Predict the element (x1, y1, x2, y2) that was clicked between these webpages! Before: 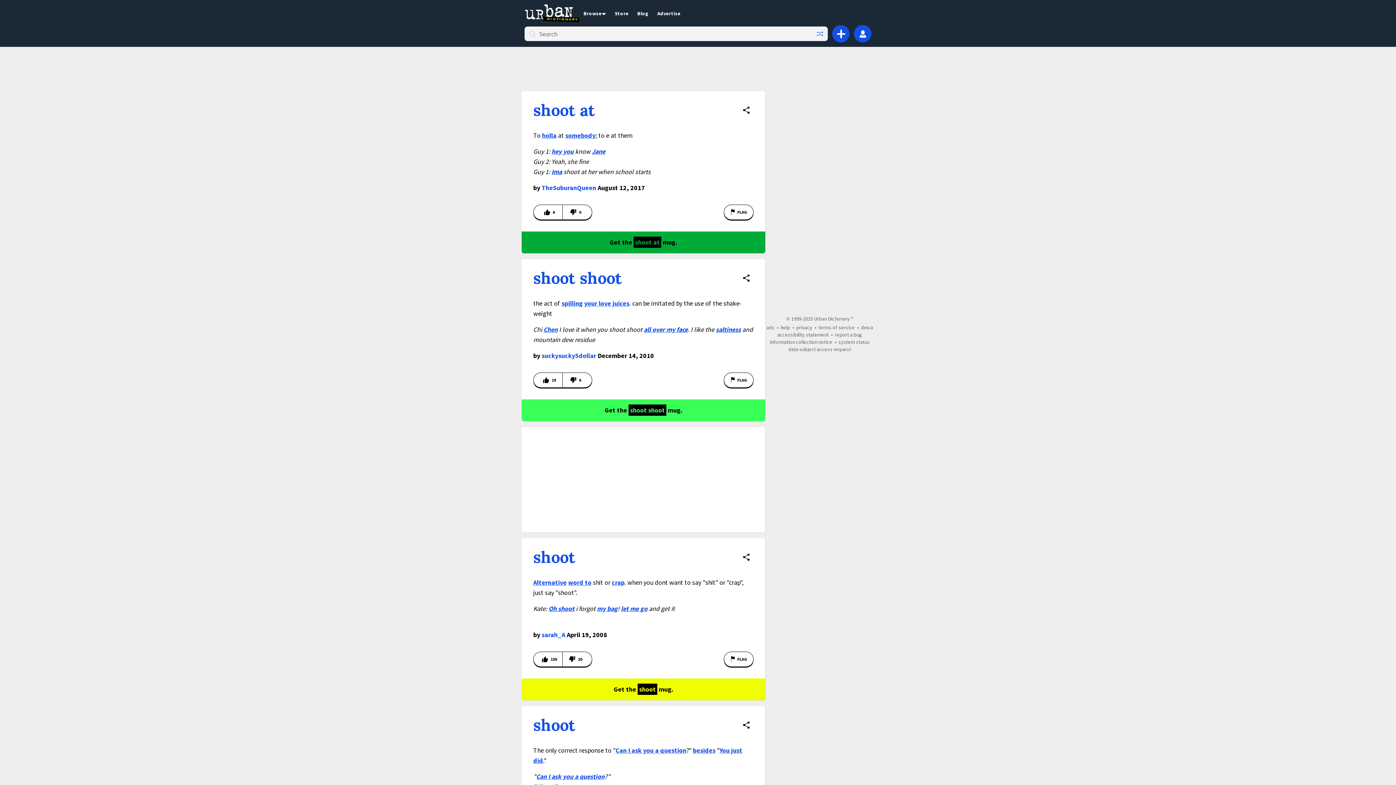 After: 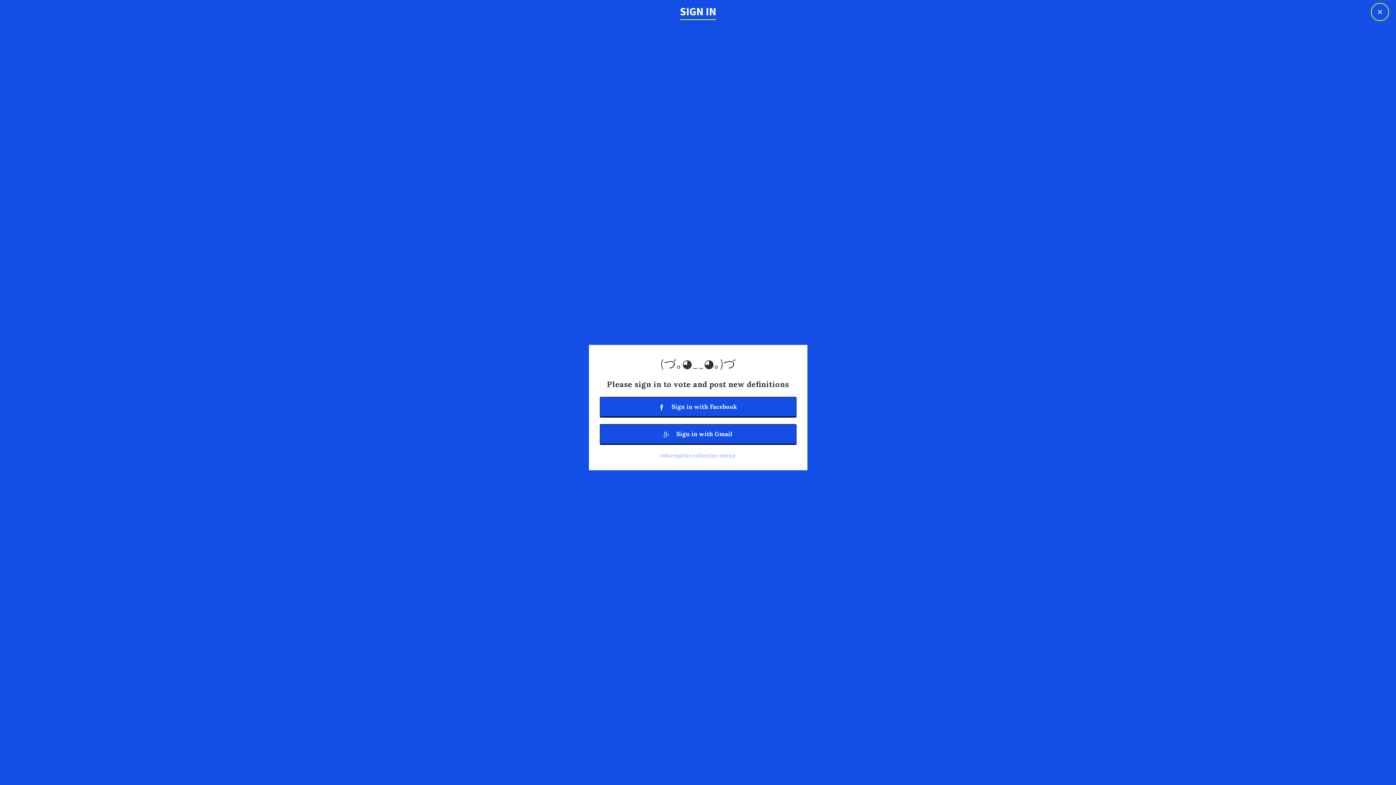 Action: label: Flag this definition of shoot at bbox: (724, 204, 753, 220)